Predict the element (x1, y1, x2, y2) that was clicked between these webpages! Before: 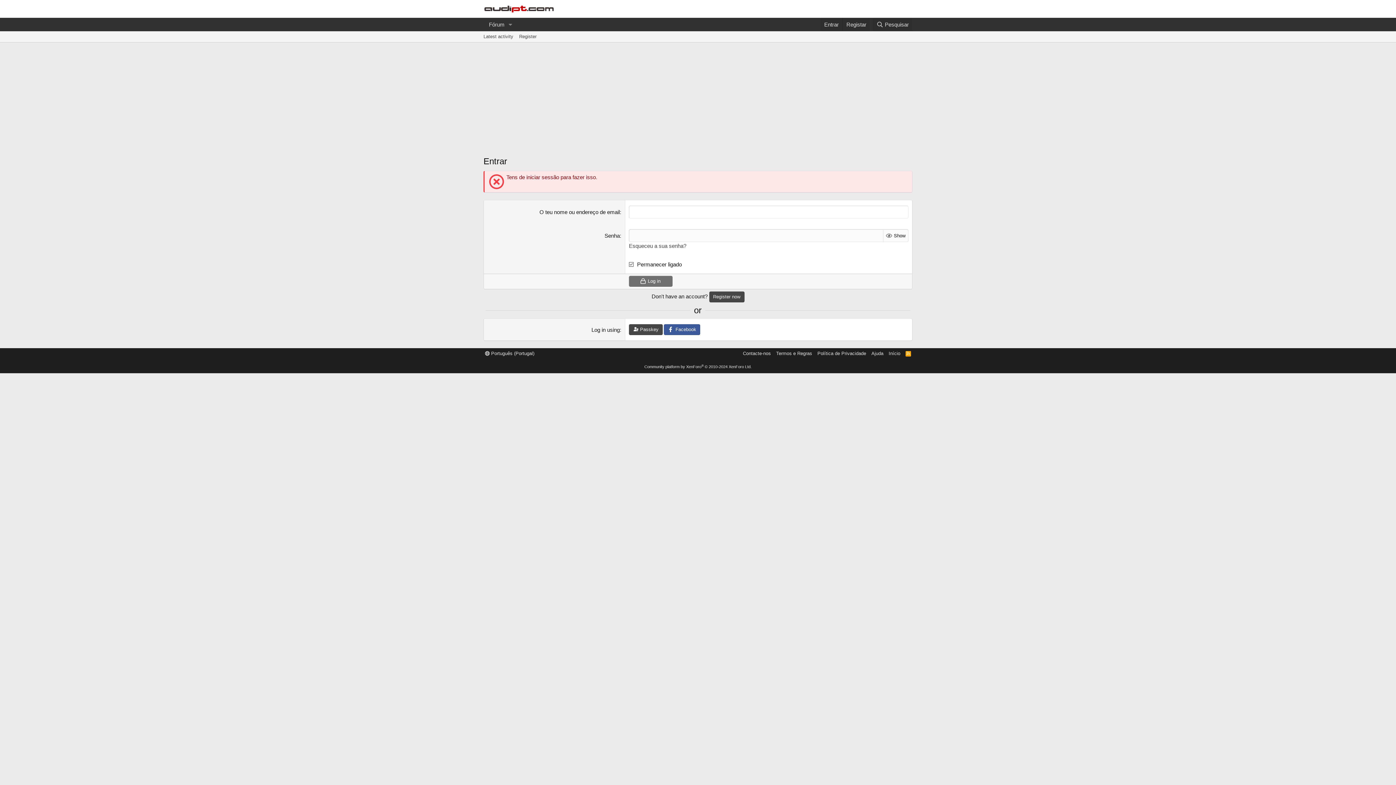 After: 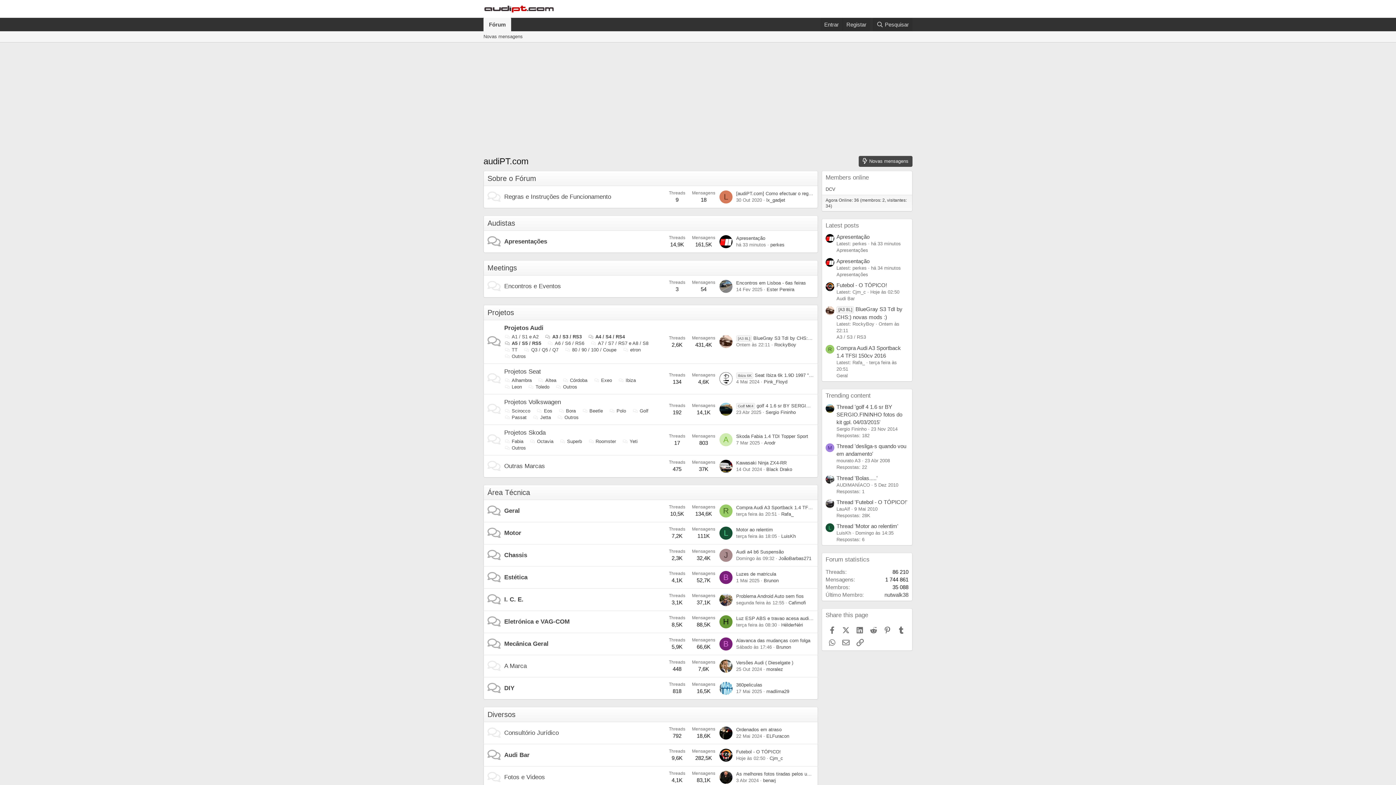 Action: label: Início bbox: (887, 350, 902, 357)